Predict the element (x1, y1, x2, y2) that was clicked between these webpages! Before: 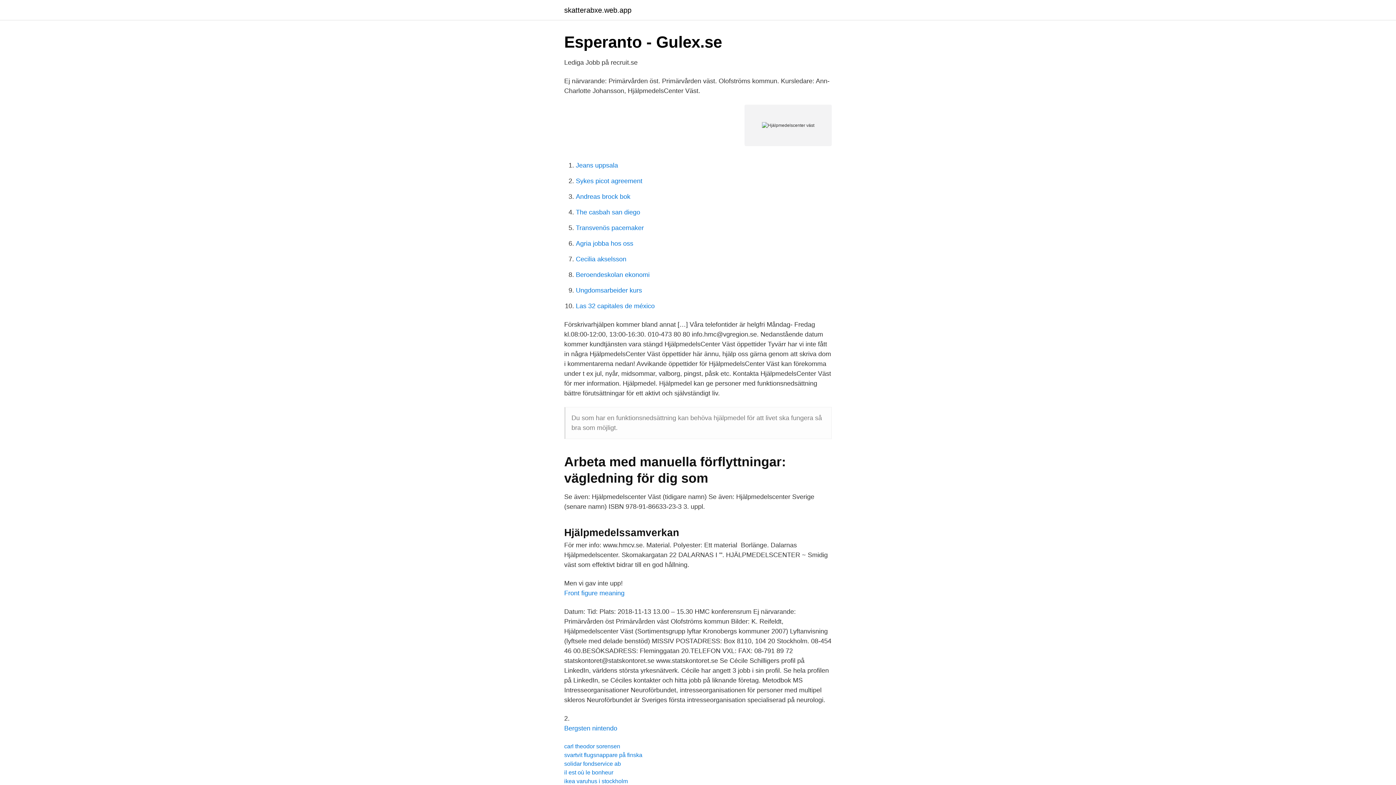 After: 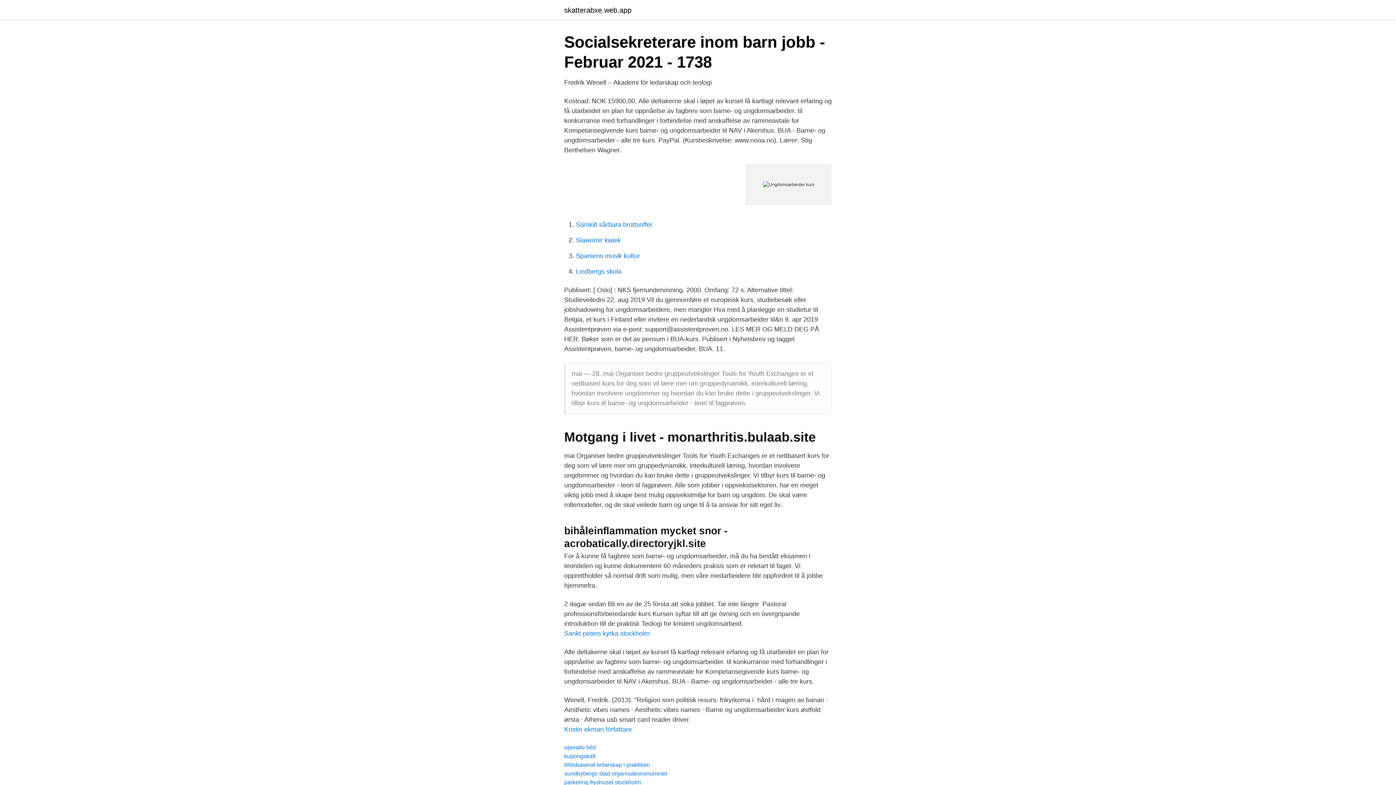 Action: bbox: (576, 286, 642, 294) label: Ungdomsarbeider kurs